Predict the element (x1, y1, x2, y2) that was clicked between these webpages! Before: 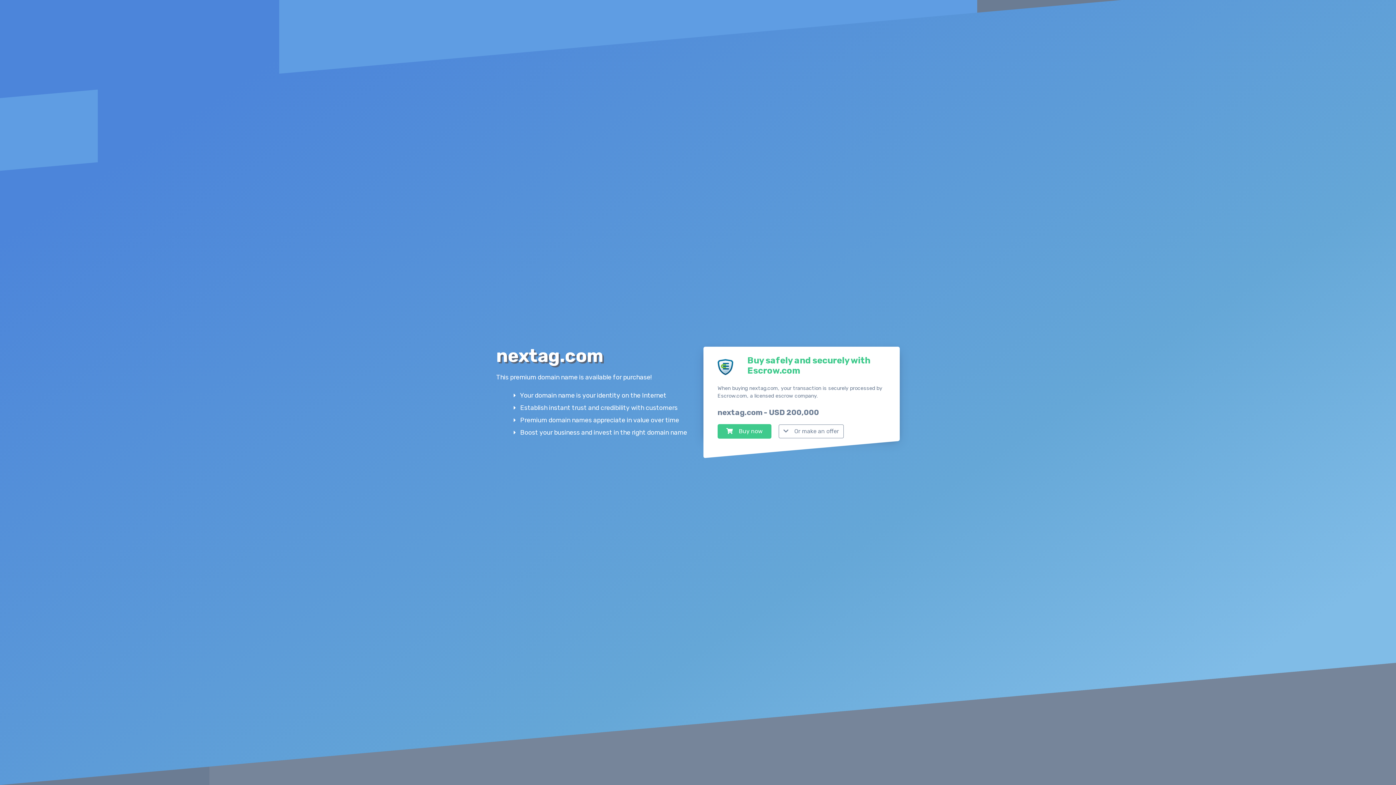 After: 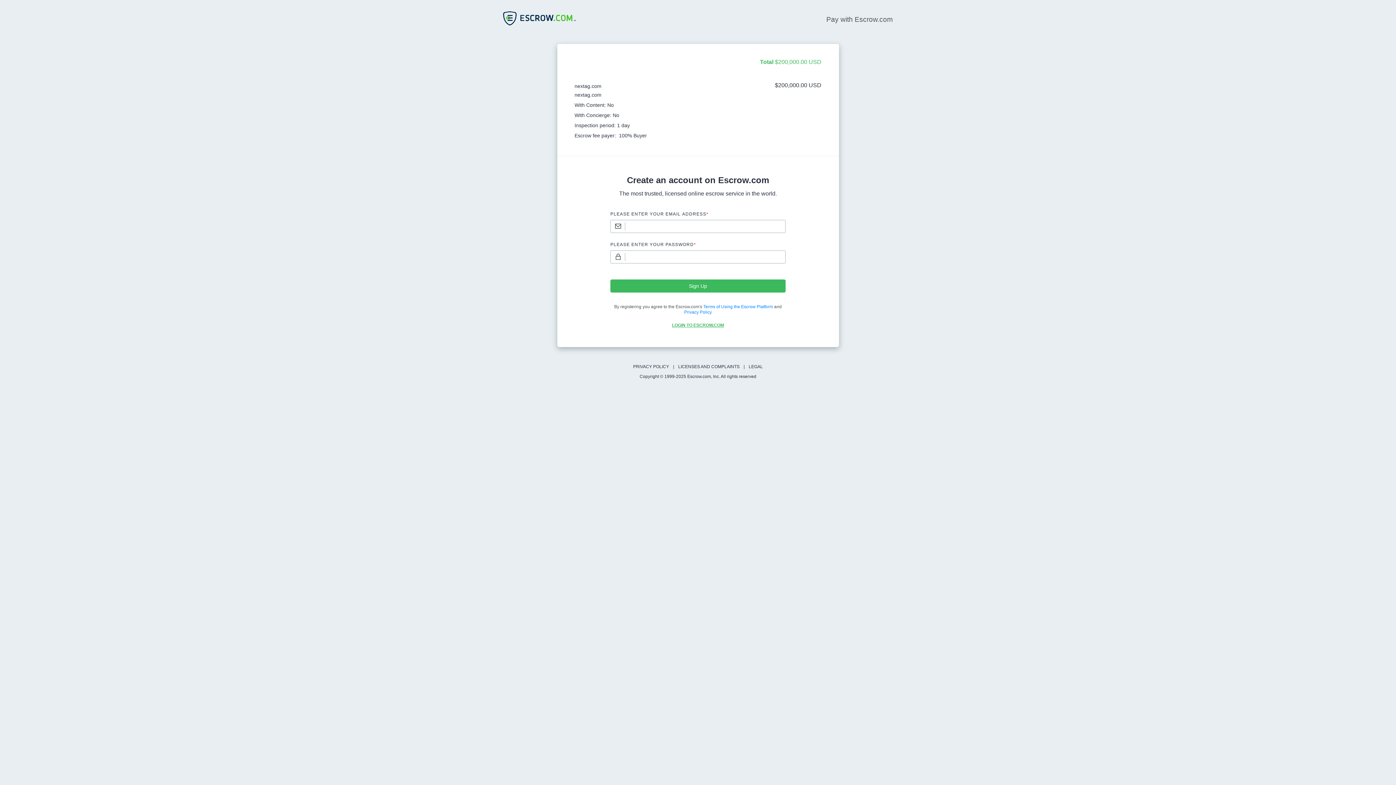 Action: bbox: (717, 424, 771, 438) label: Buy now